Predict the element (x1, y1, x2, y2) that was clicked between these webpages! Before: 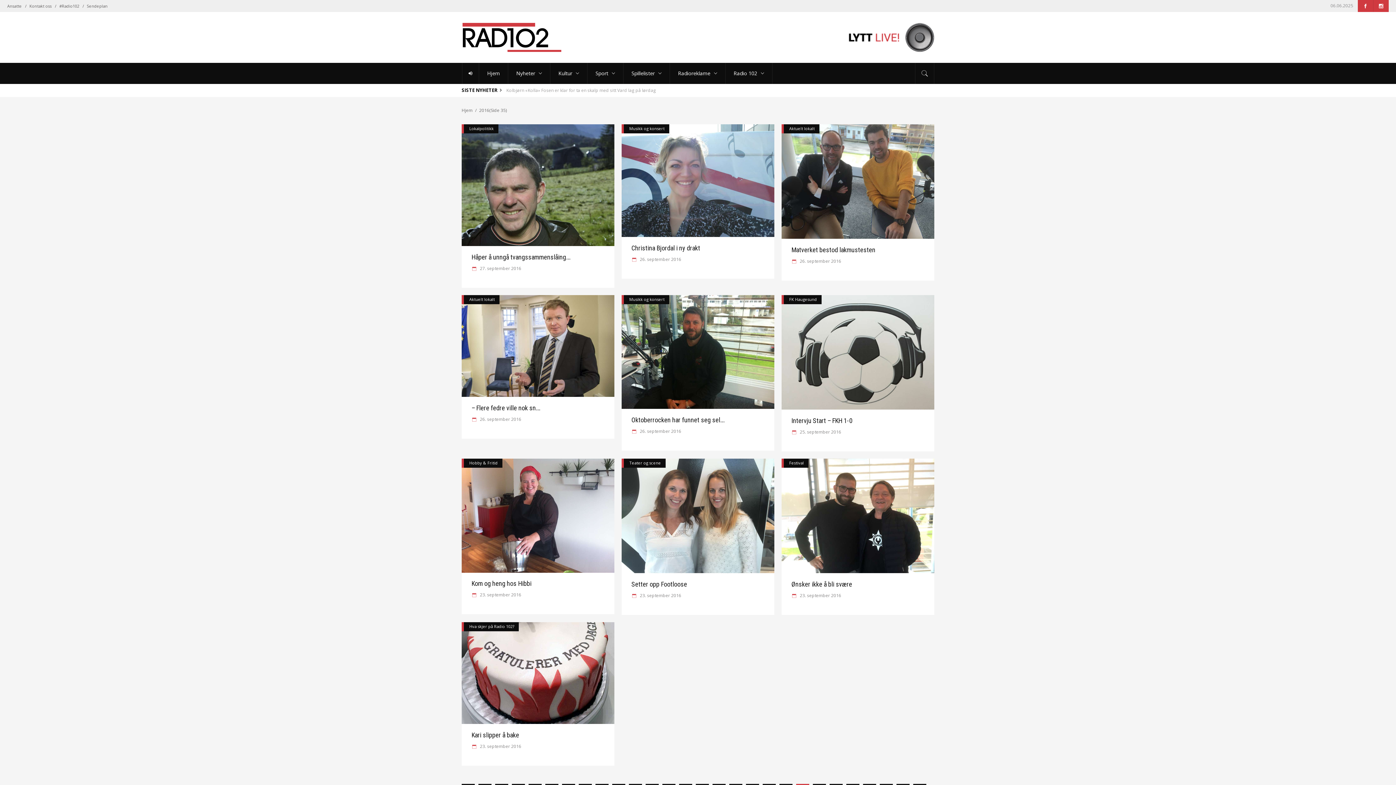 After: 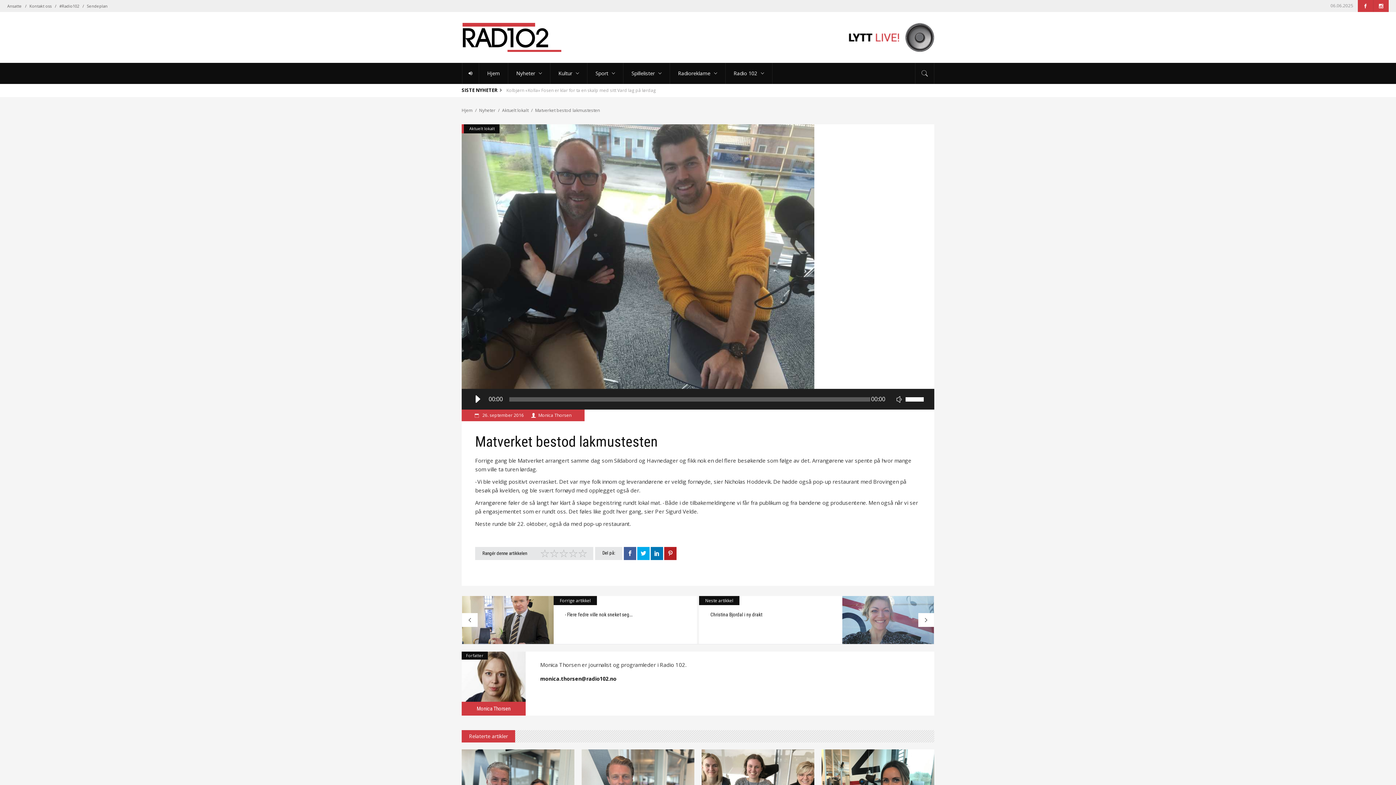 Action: bbox: (781, 124, 934, 238)